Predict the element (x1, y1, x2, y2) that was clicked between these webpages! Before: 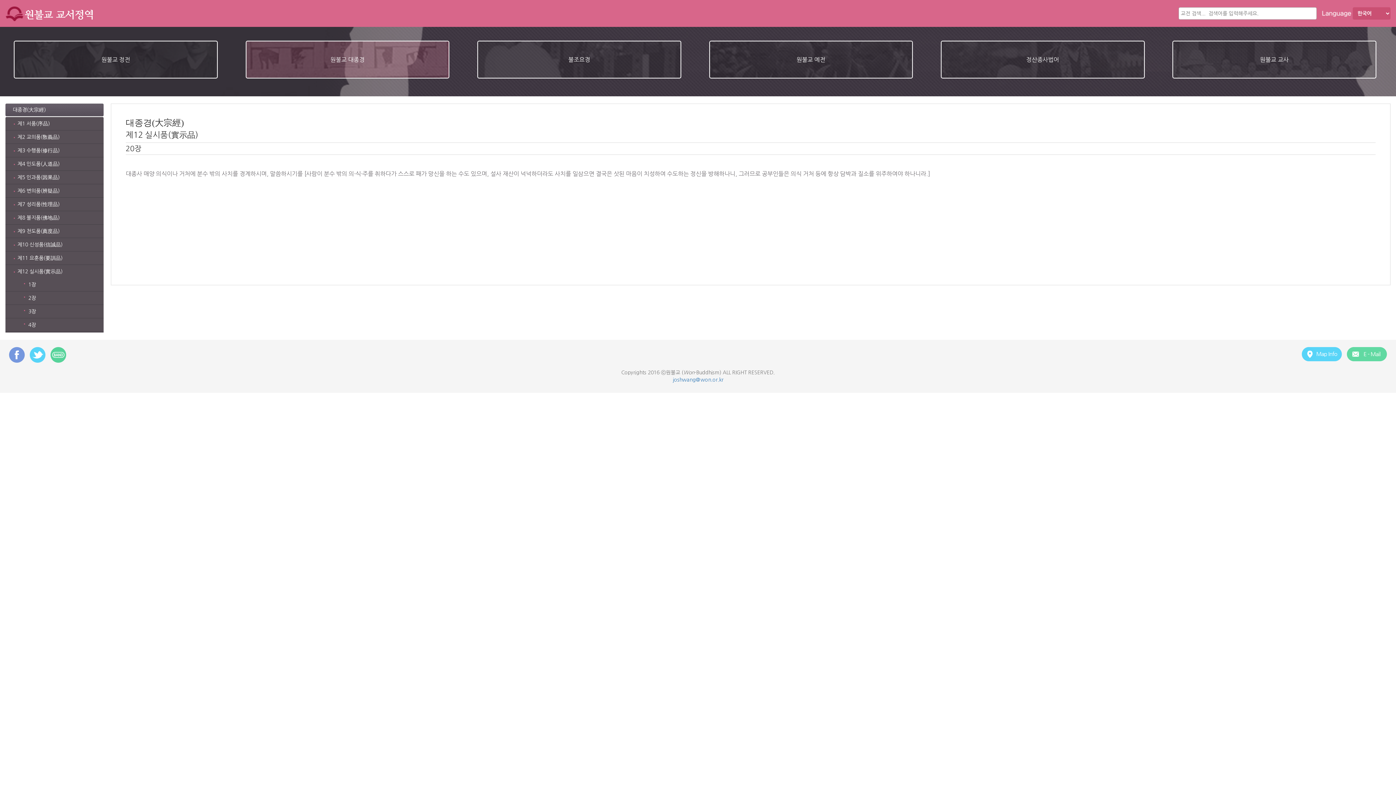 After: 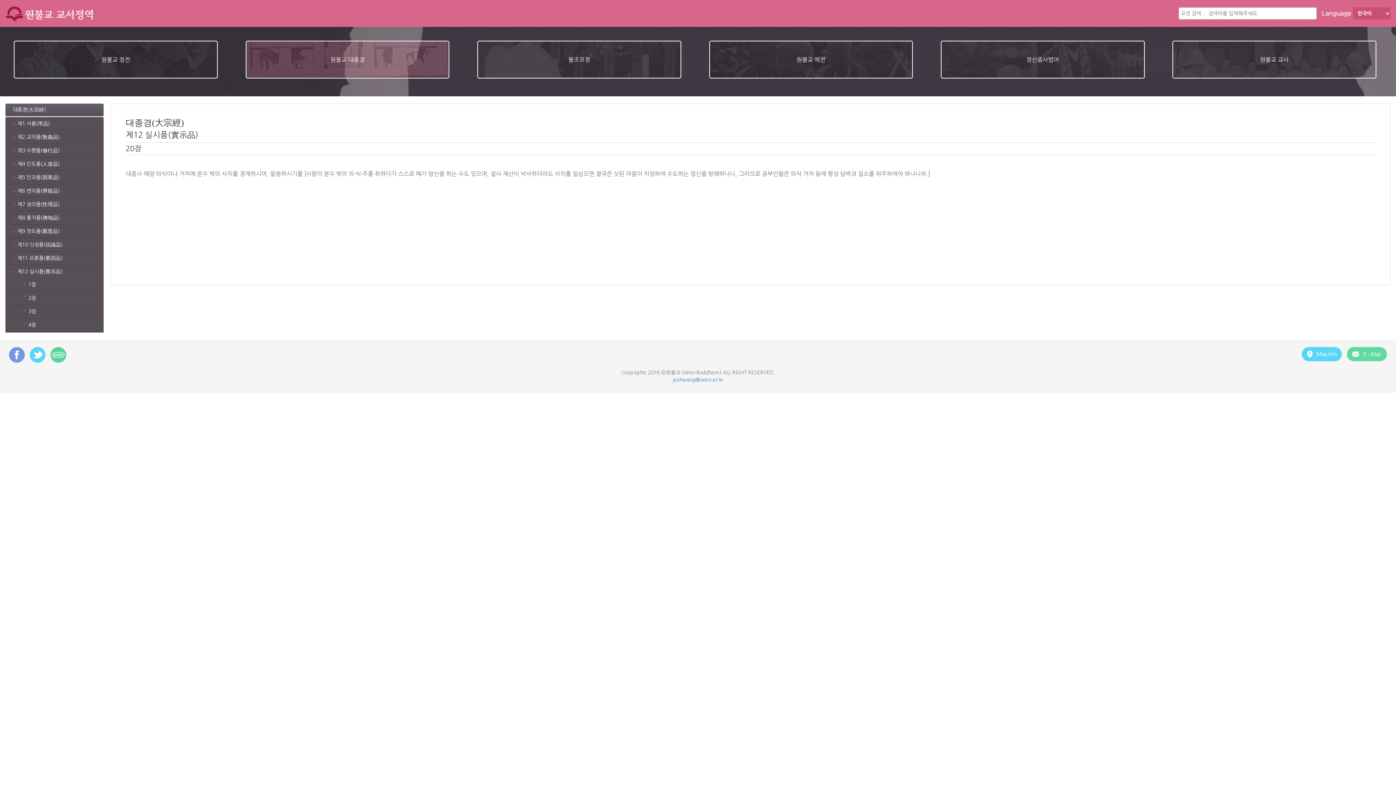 Action: bbox: (1345, 351, 1389, 356)